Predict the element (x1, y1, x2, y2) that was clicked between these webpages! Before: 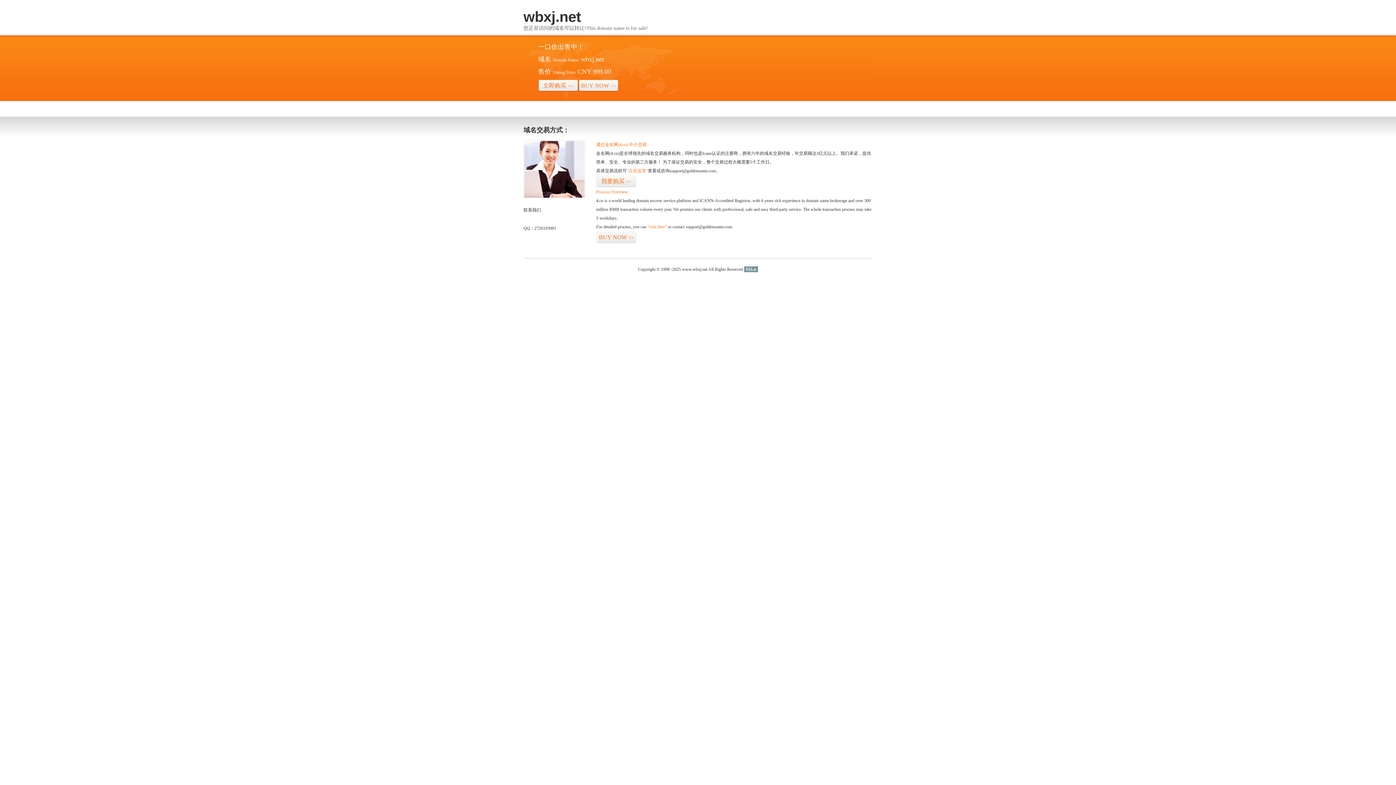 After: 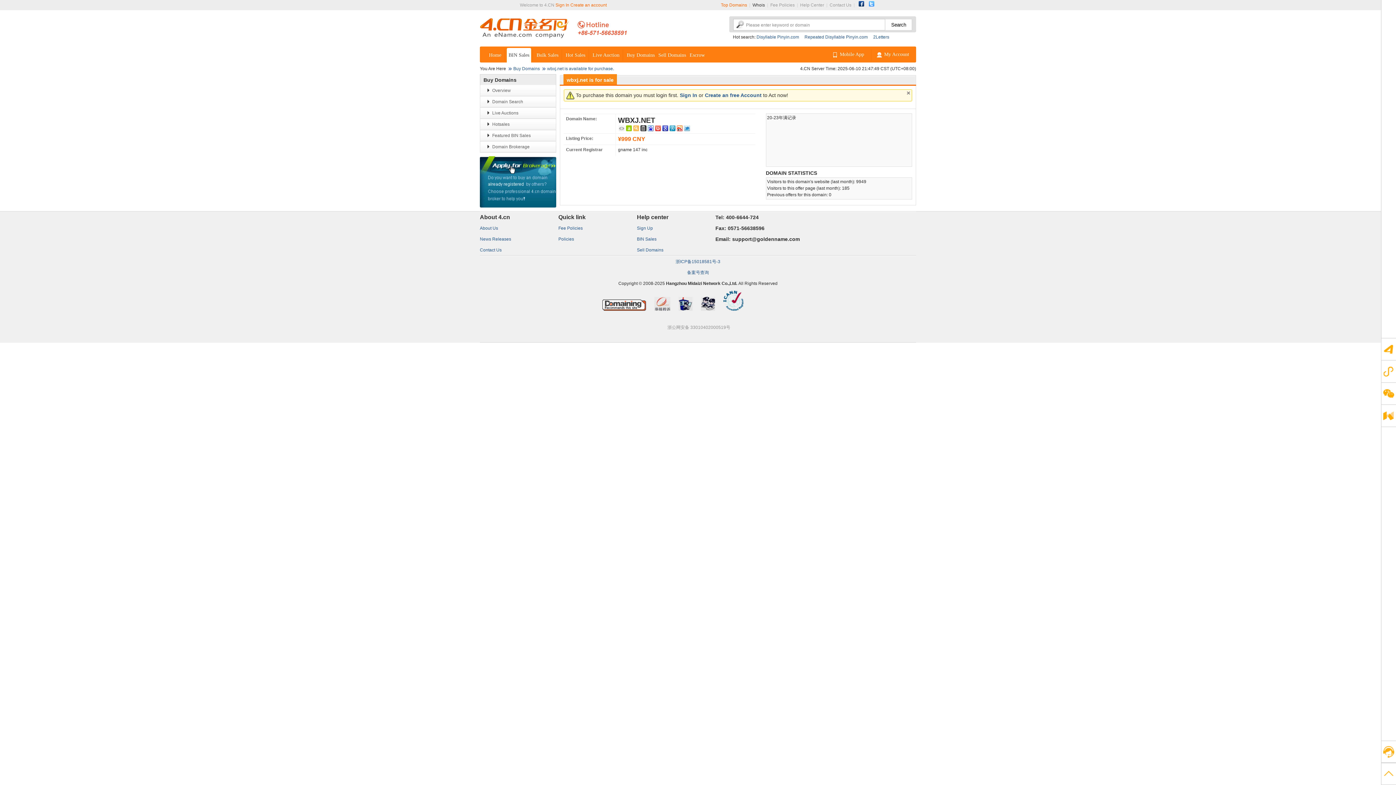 Action: bbox: (538, 79, 578, 92) label: 立即购买>>